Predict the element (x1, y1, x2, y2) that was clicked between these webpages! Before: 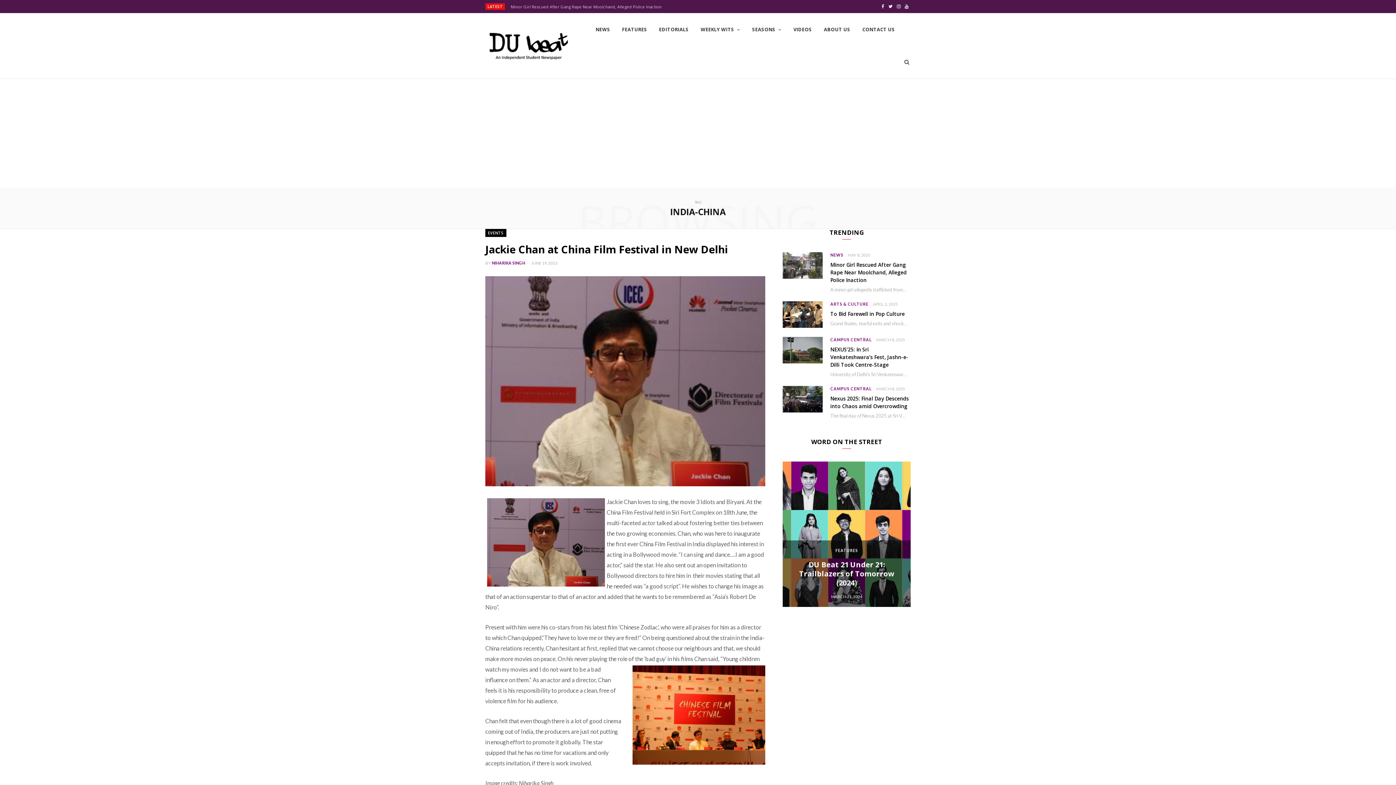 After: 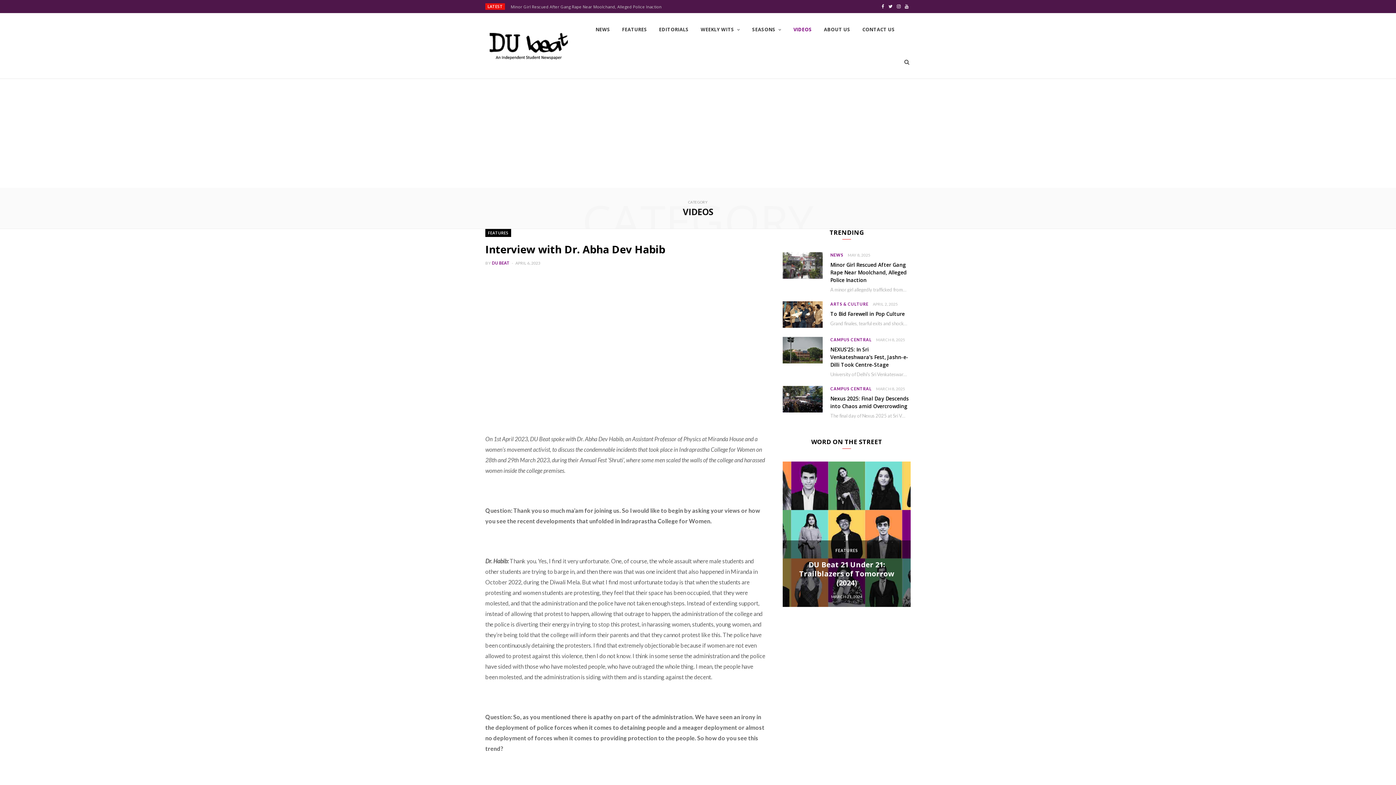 Action: label: VIDEOS bbox: (788, 13, 817, 45)